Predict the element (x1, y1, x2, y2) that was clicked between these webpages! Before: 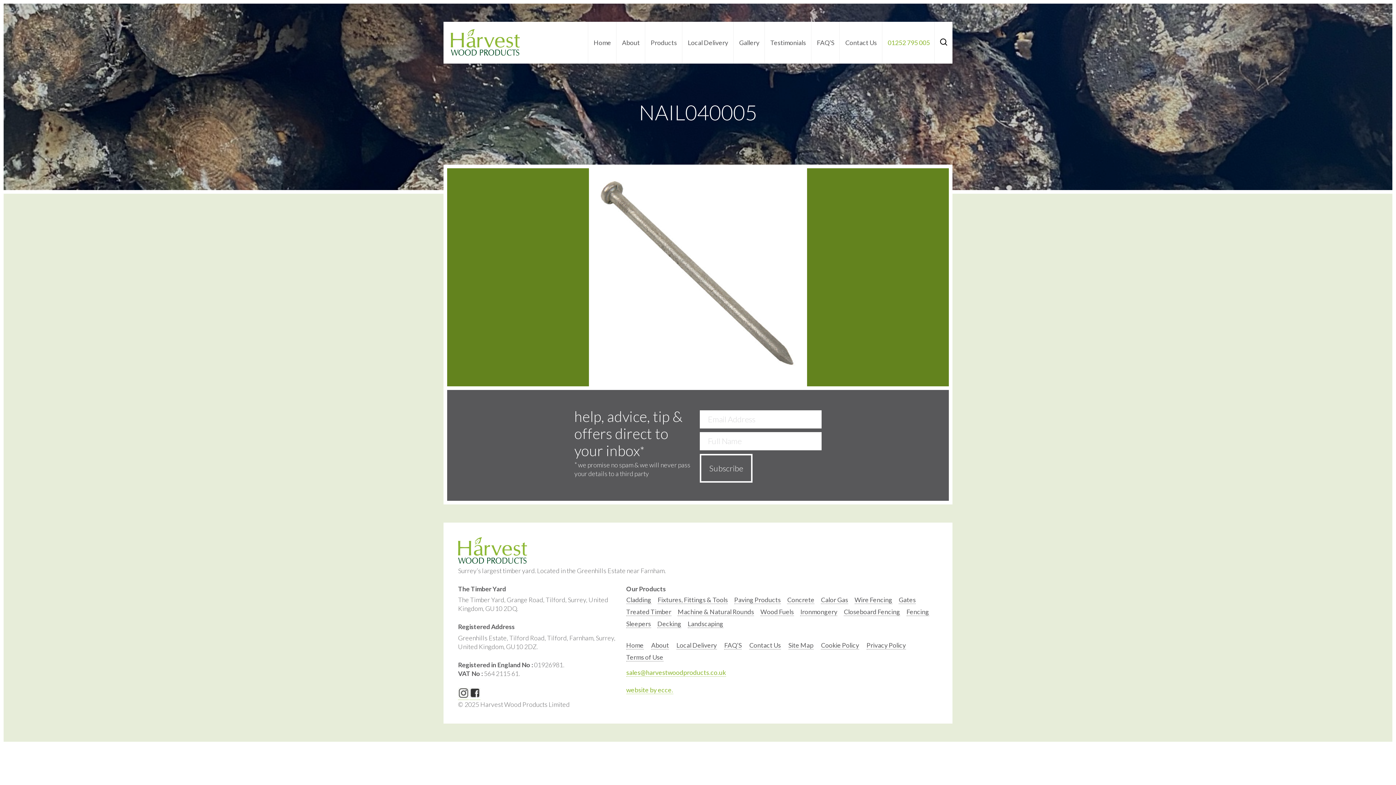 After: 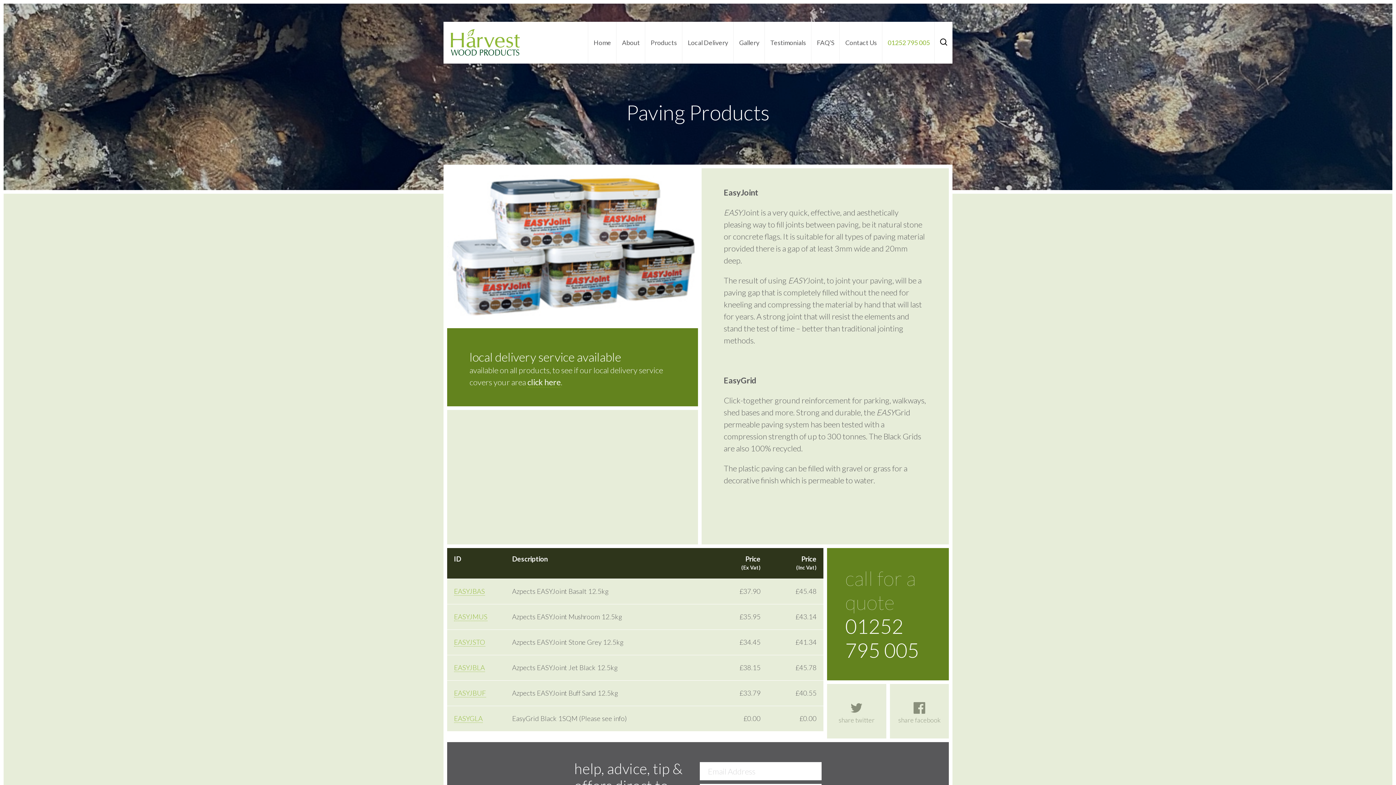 Action: bbox: (734, 596, 781, 604) label: Paving Products